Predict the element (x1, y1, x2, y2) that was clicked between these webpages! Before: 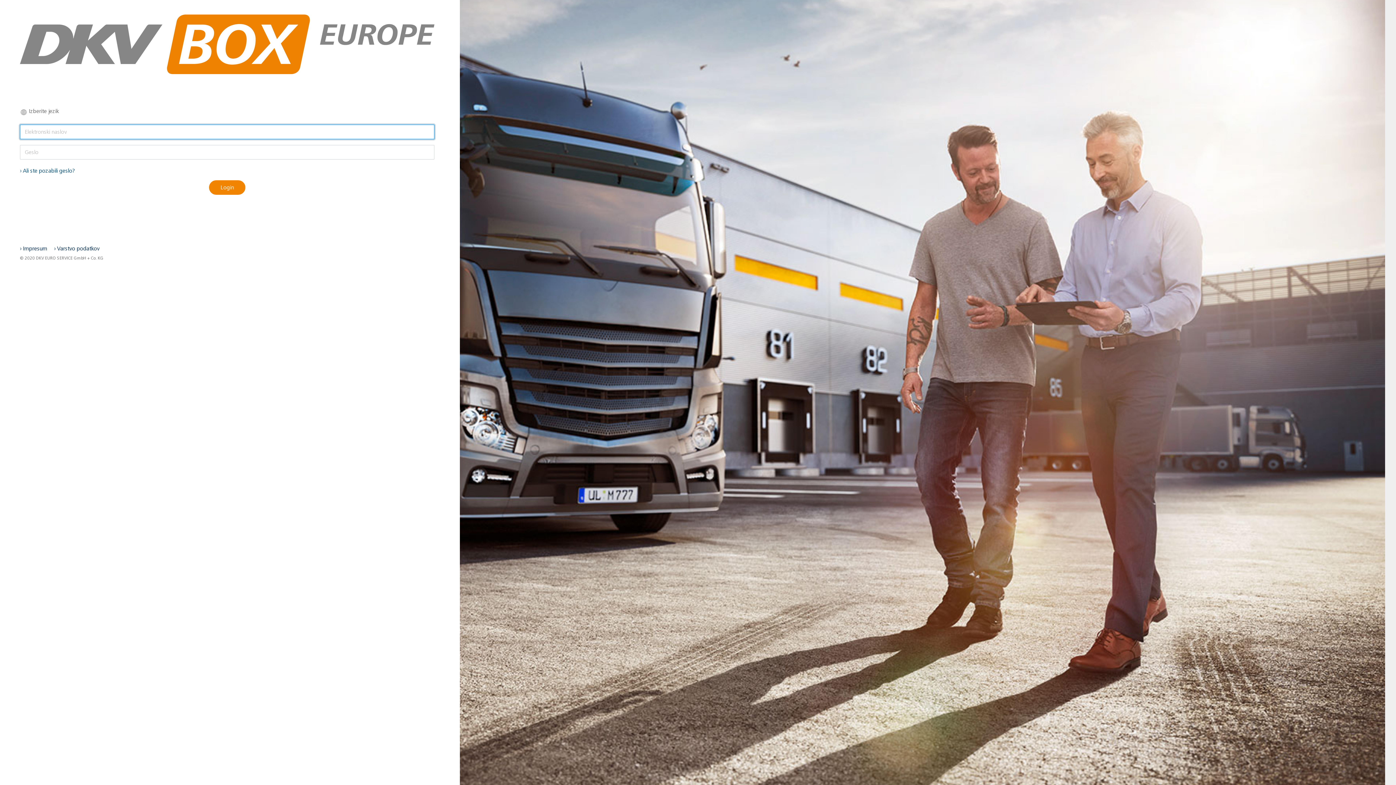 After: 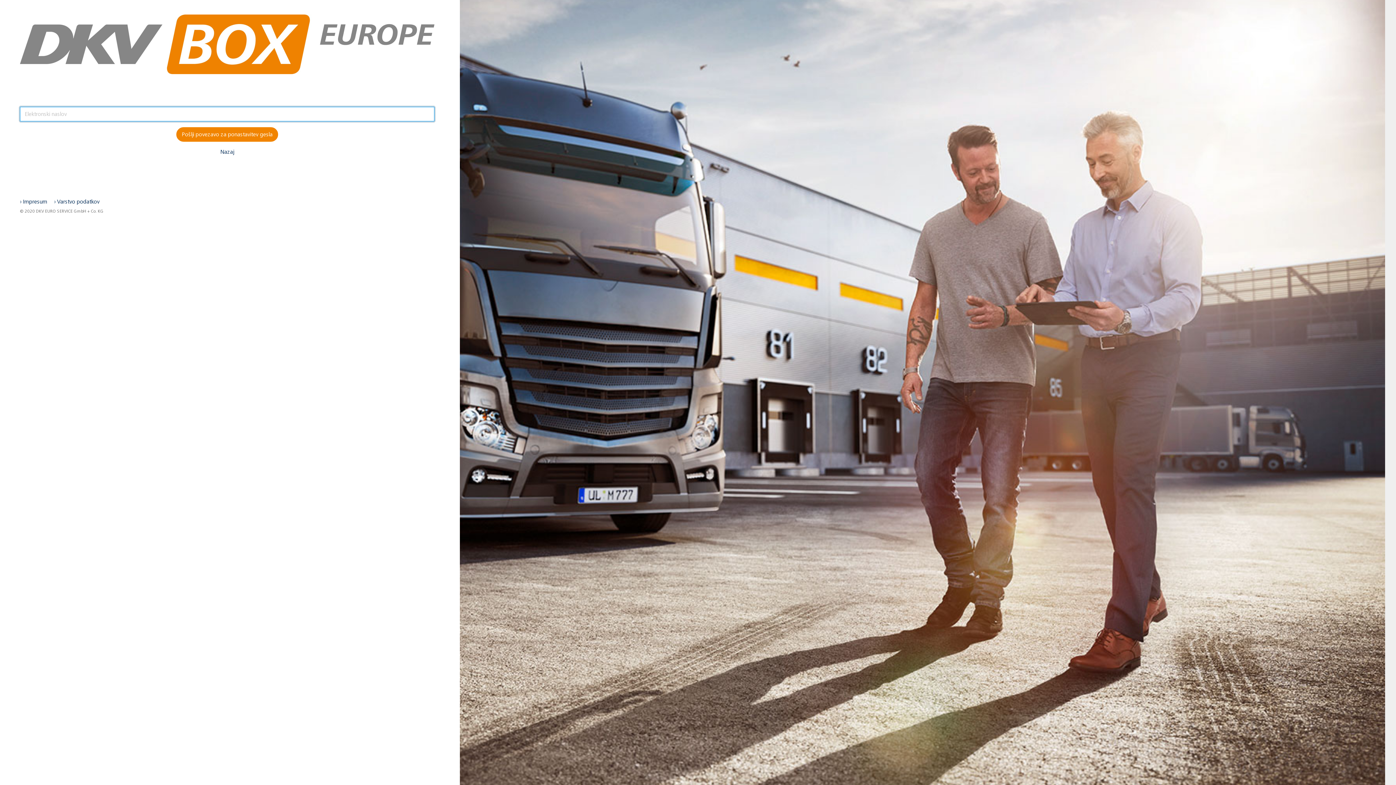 Action: label: › Ali ste pozabili geslo? bbox: (20, 167, 74, 174)